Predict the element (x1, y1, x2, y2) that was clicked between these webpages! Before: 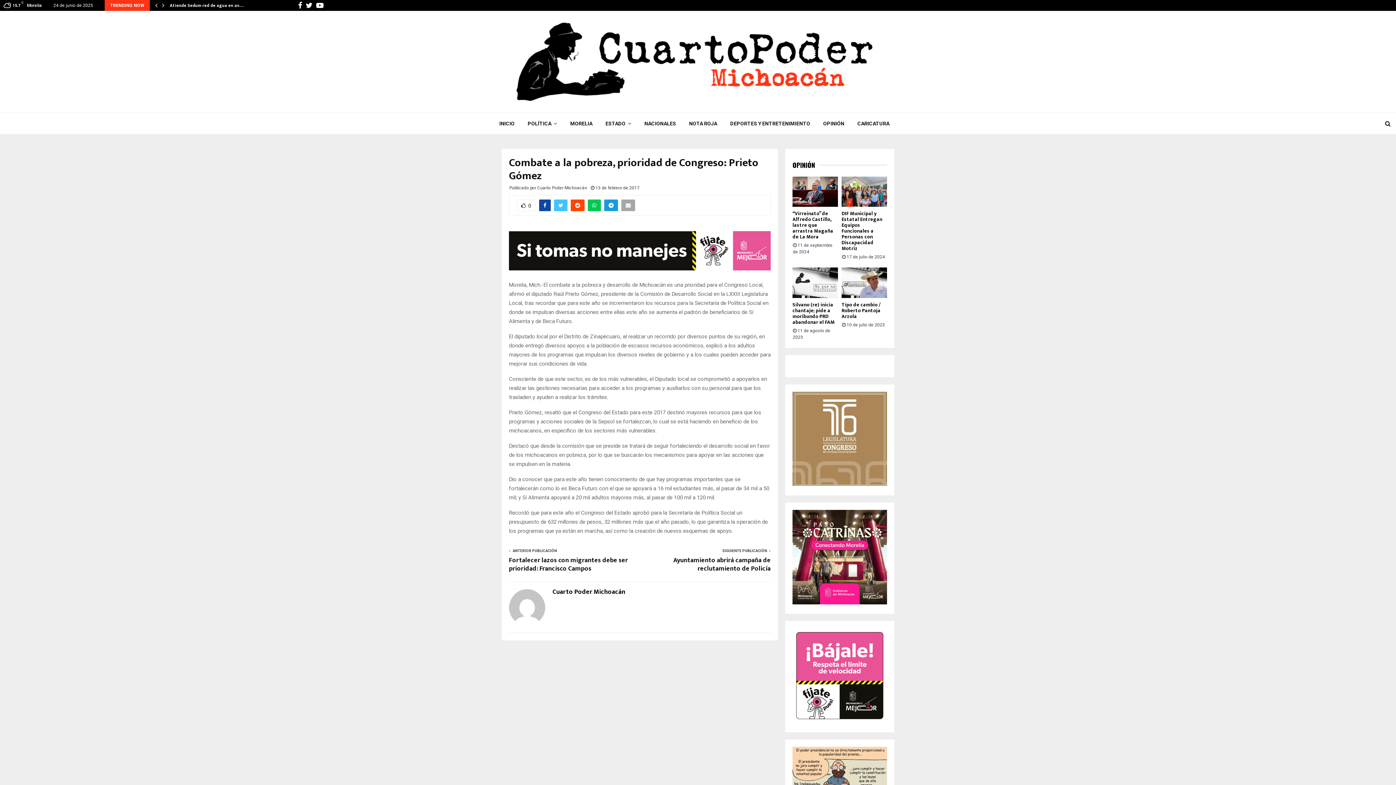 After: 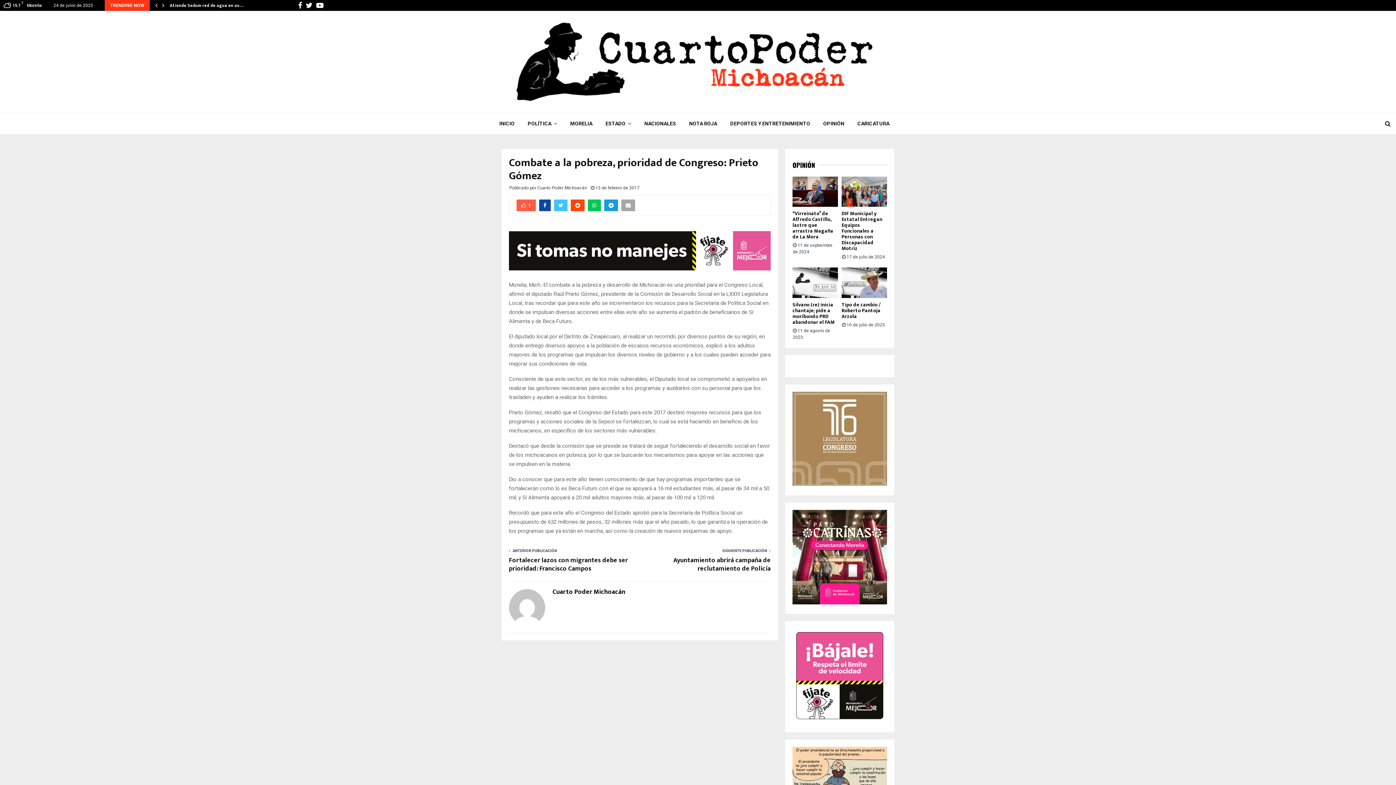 Action: label: 0 bbox: (516, 199, 536, 211)